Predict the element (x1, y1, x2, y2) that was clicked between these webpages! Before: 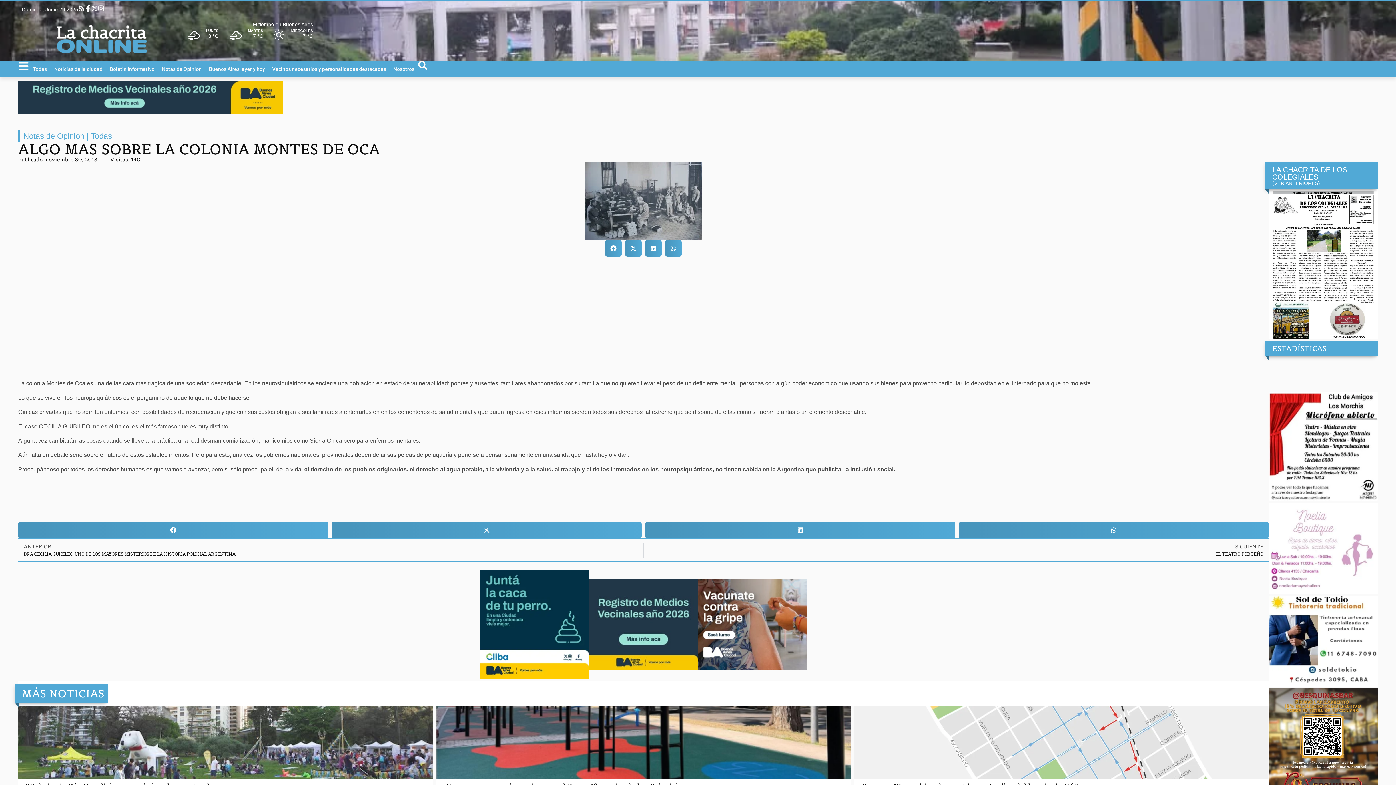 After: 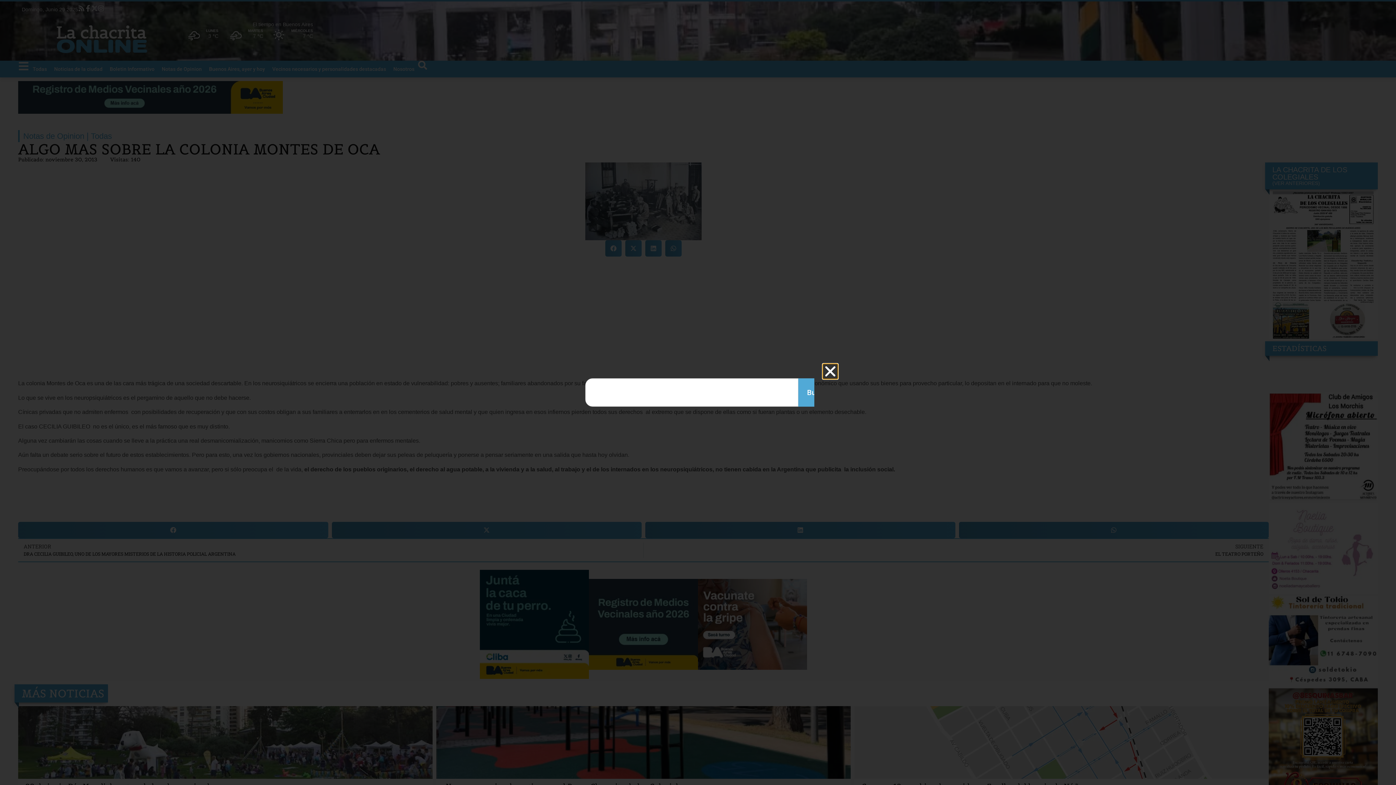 Action: bbox: (418, 60, 427, 69)